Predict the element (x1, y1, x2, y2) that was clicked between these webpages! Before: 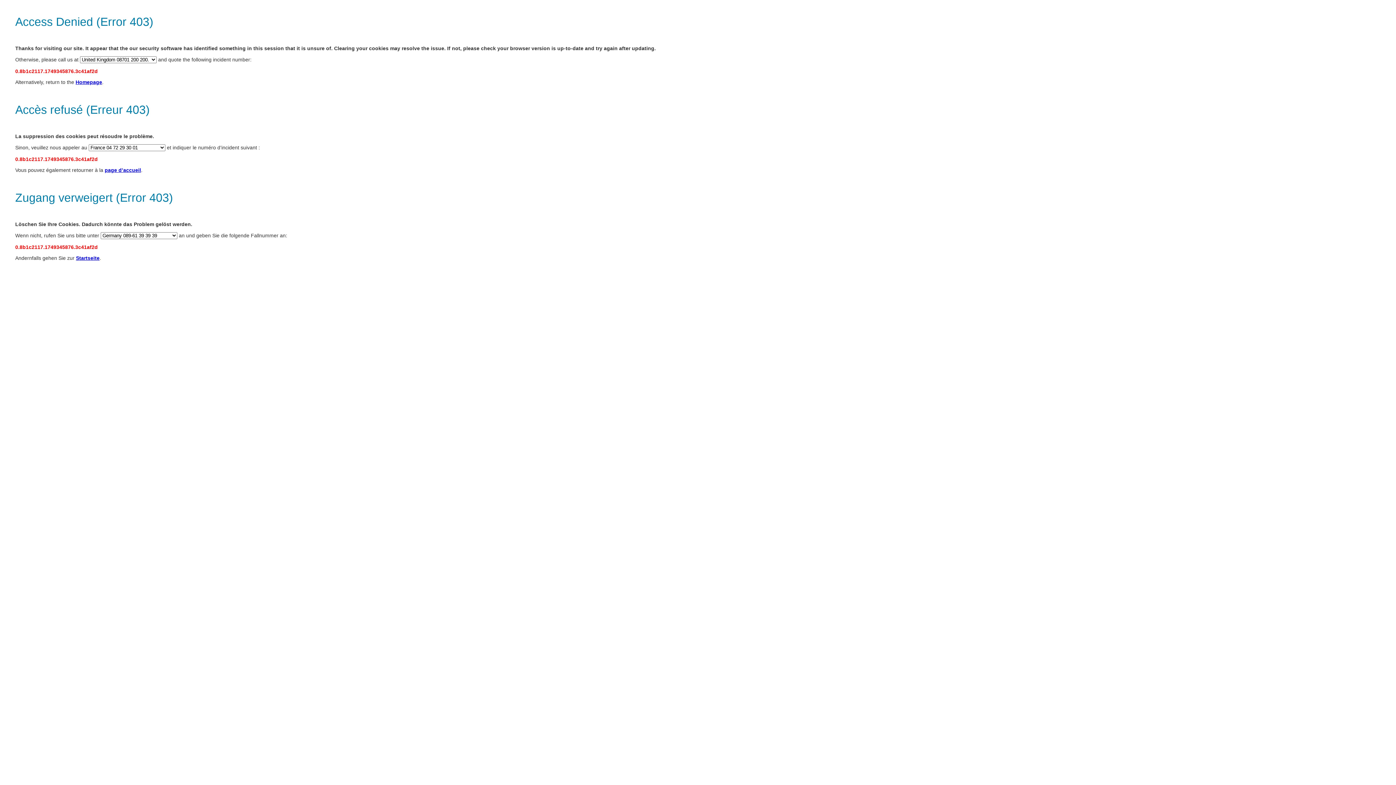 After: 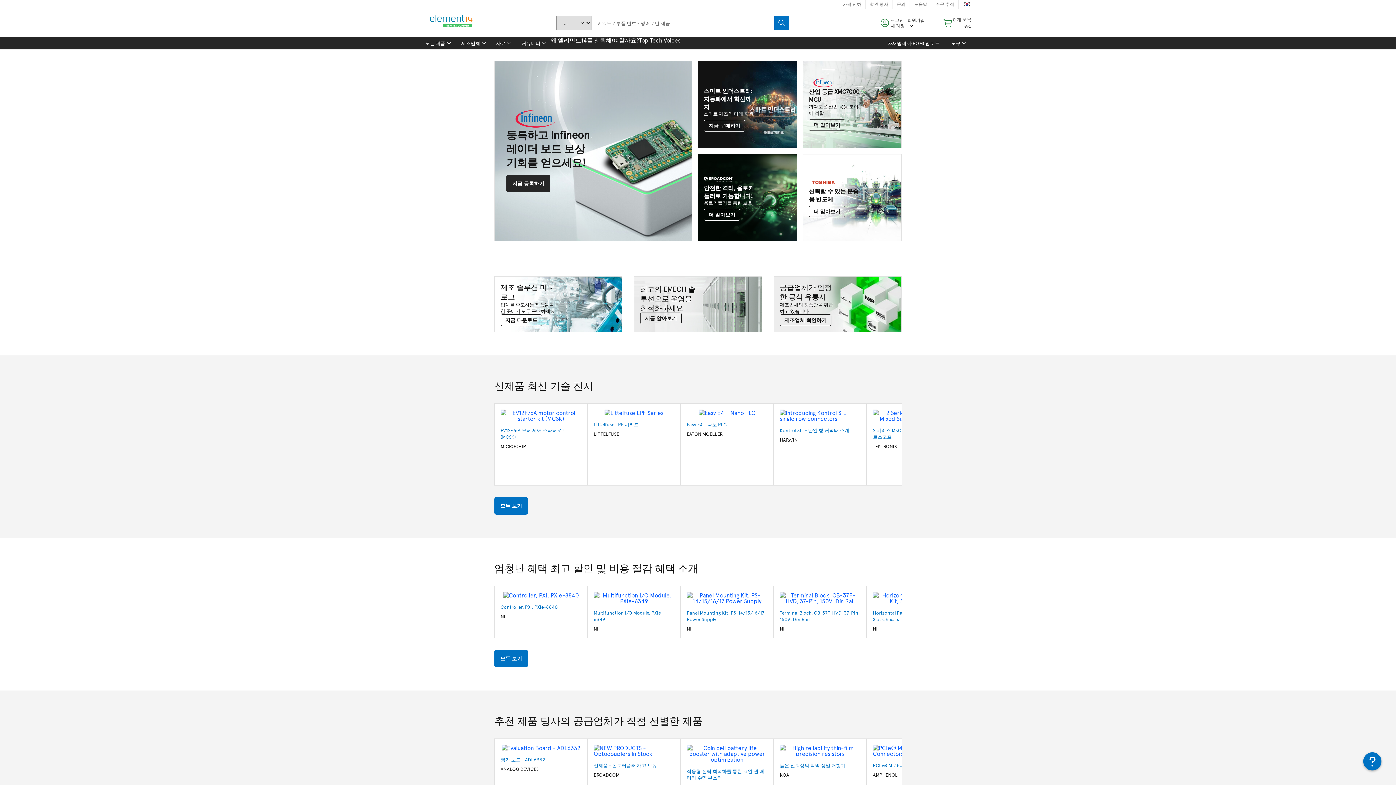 Action: bbox: (76, 255, 99, 261) label: Startseite